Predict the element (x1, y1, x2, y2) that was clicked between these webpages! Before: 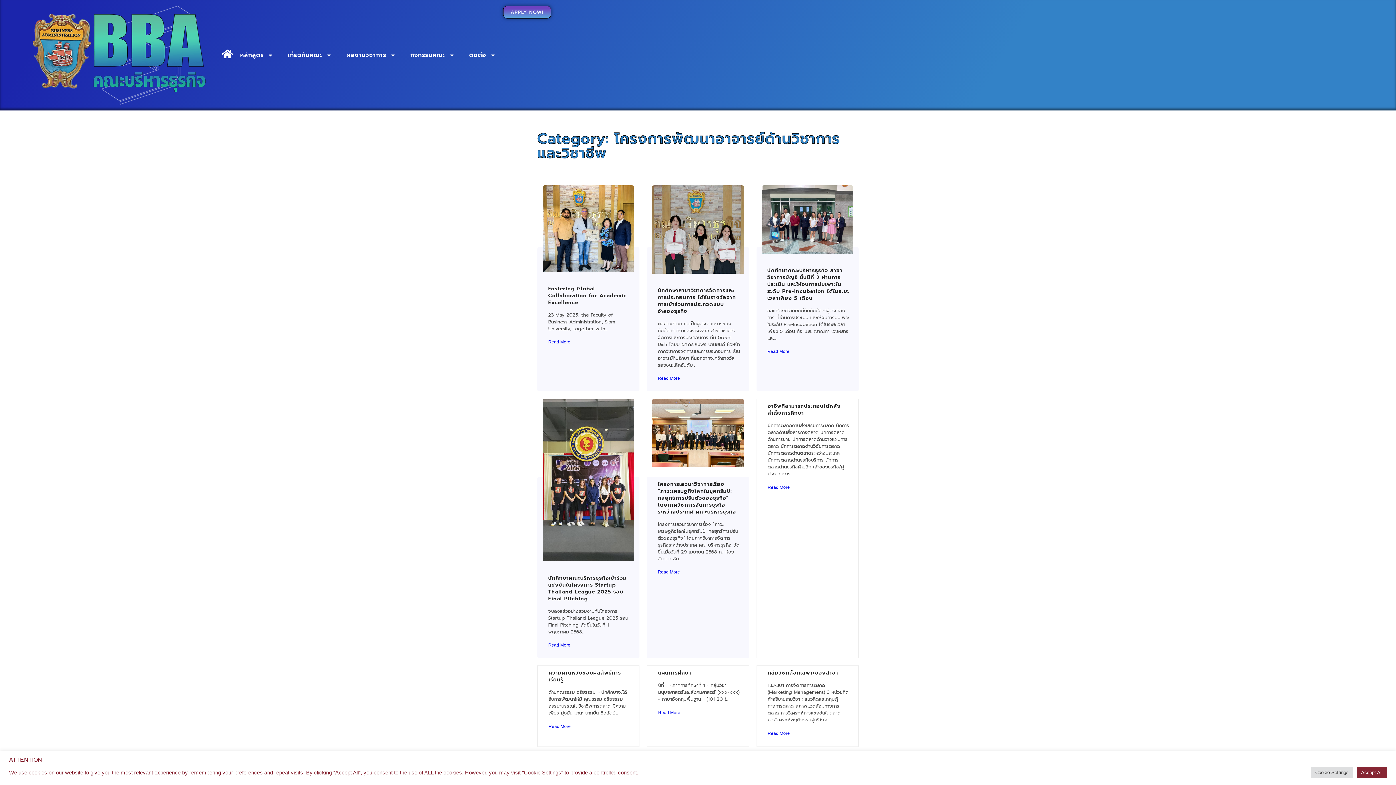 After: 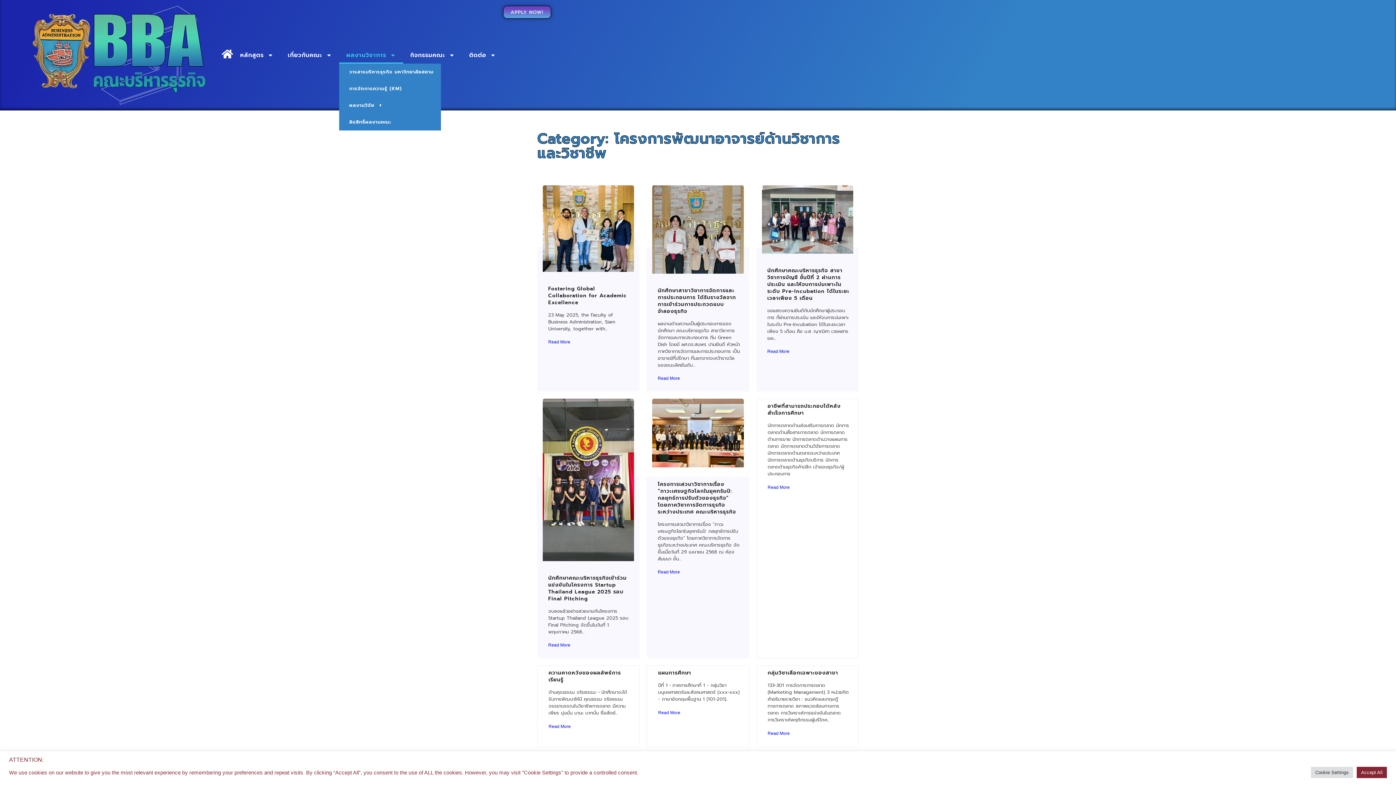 Action: label: ผลงานวิชาการ bbox: (339, 46, 403, 63)